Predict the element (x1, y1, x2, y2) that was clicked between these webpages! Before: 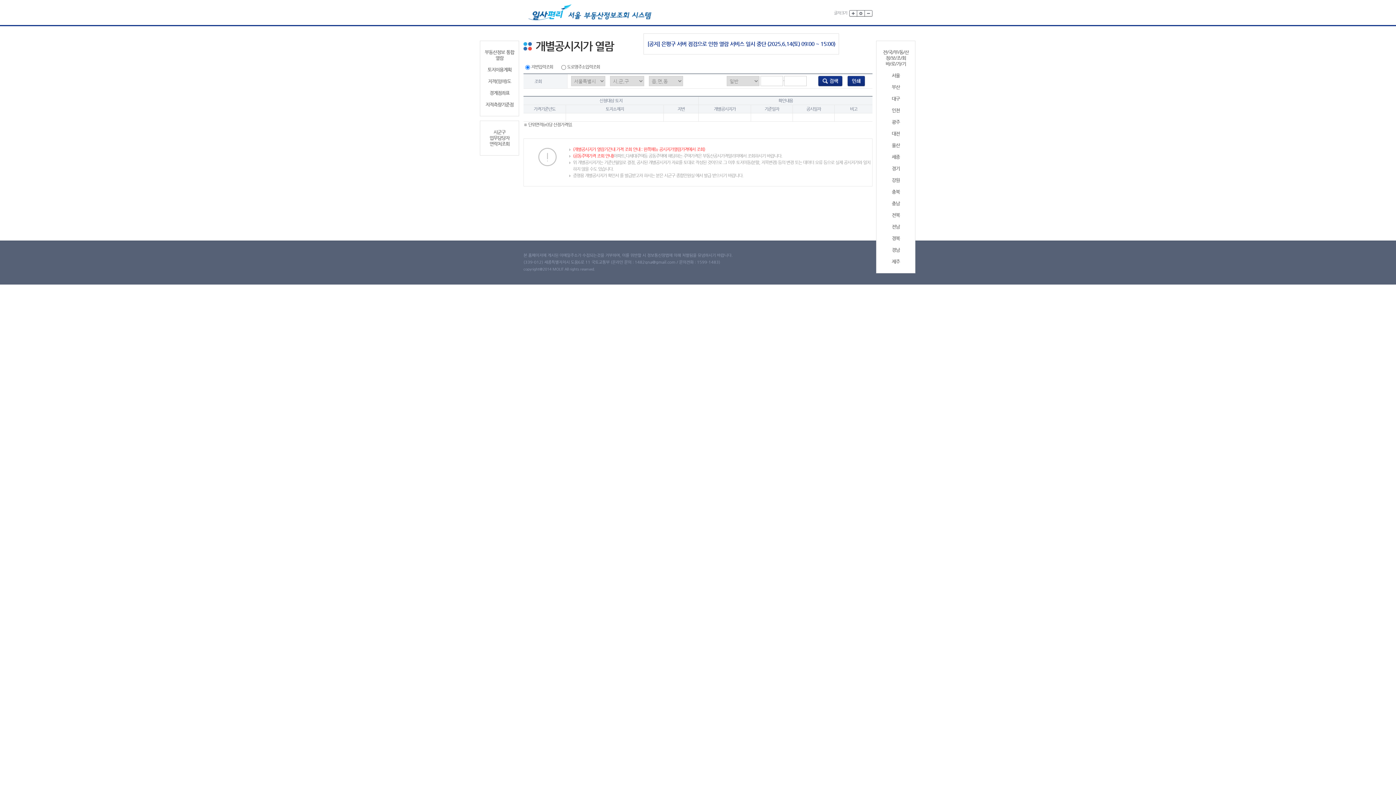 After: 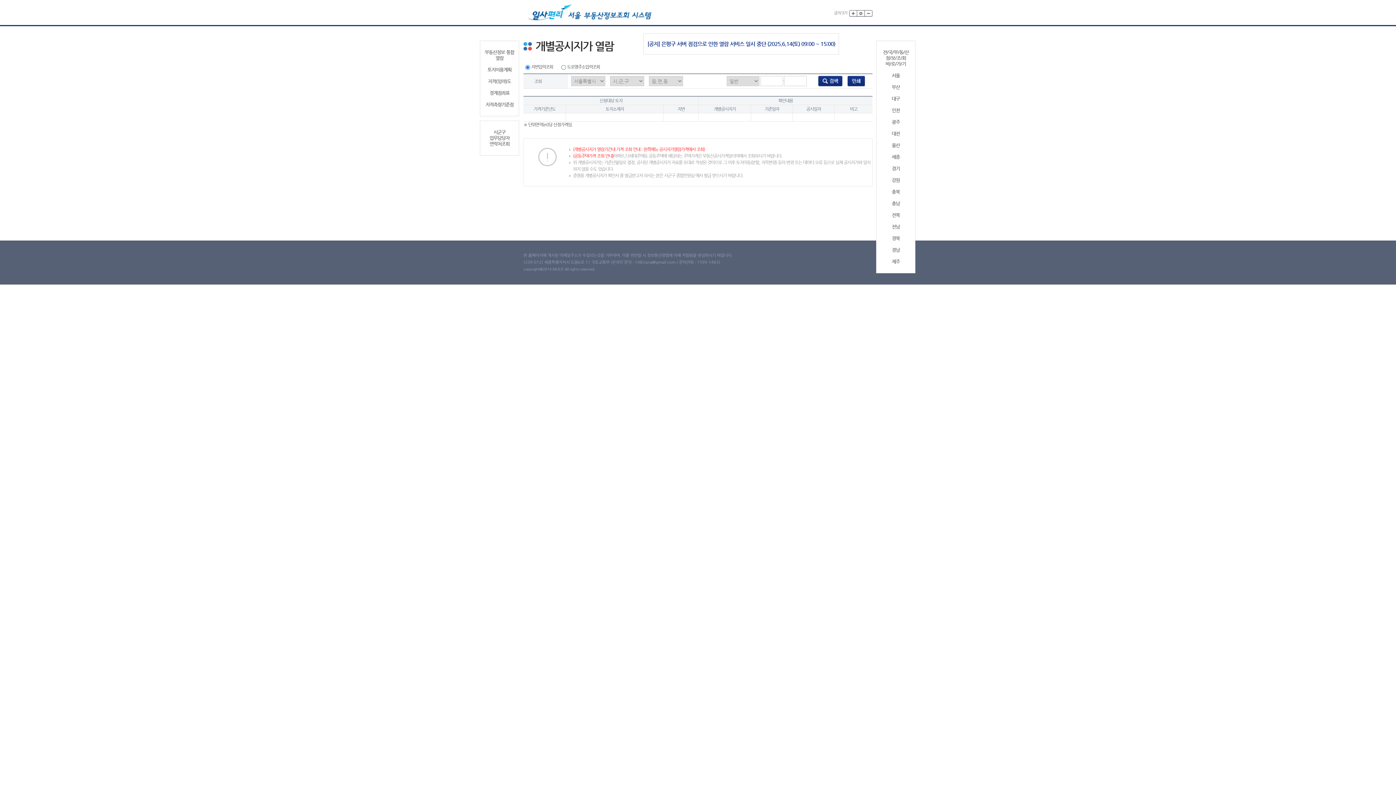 Action: bbox: (879, 247, 912, 253) label: 경남